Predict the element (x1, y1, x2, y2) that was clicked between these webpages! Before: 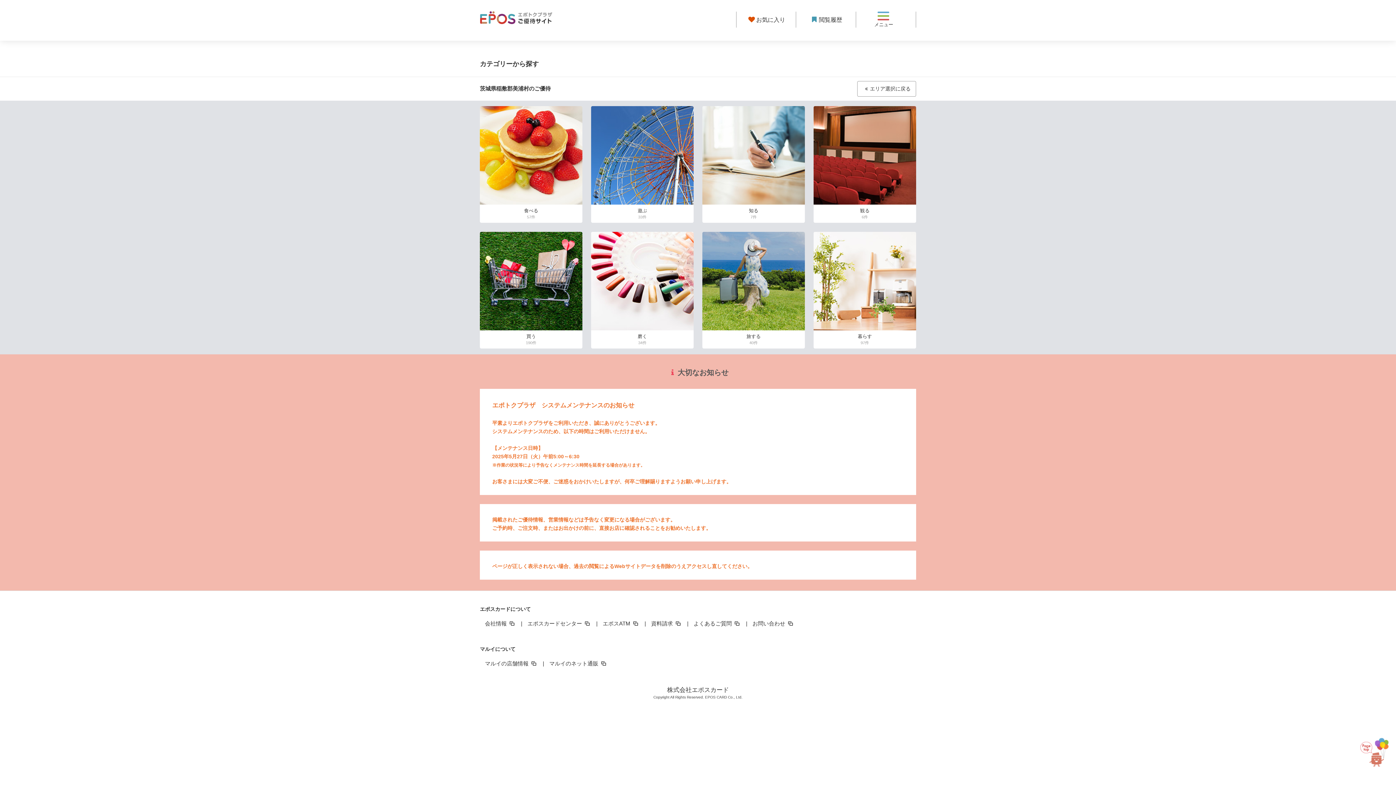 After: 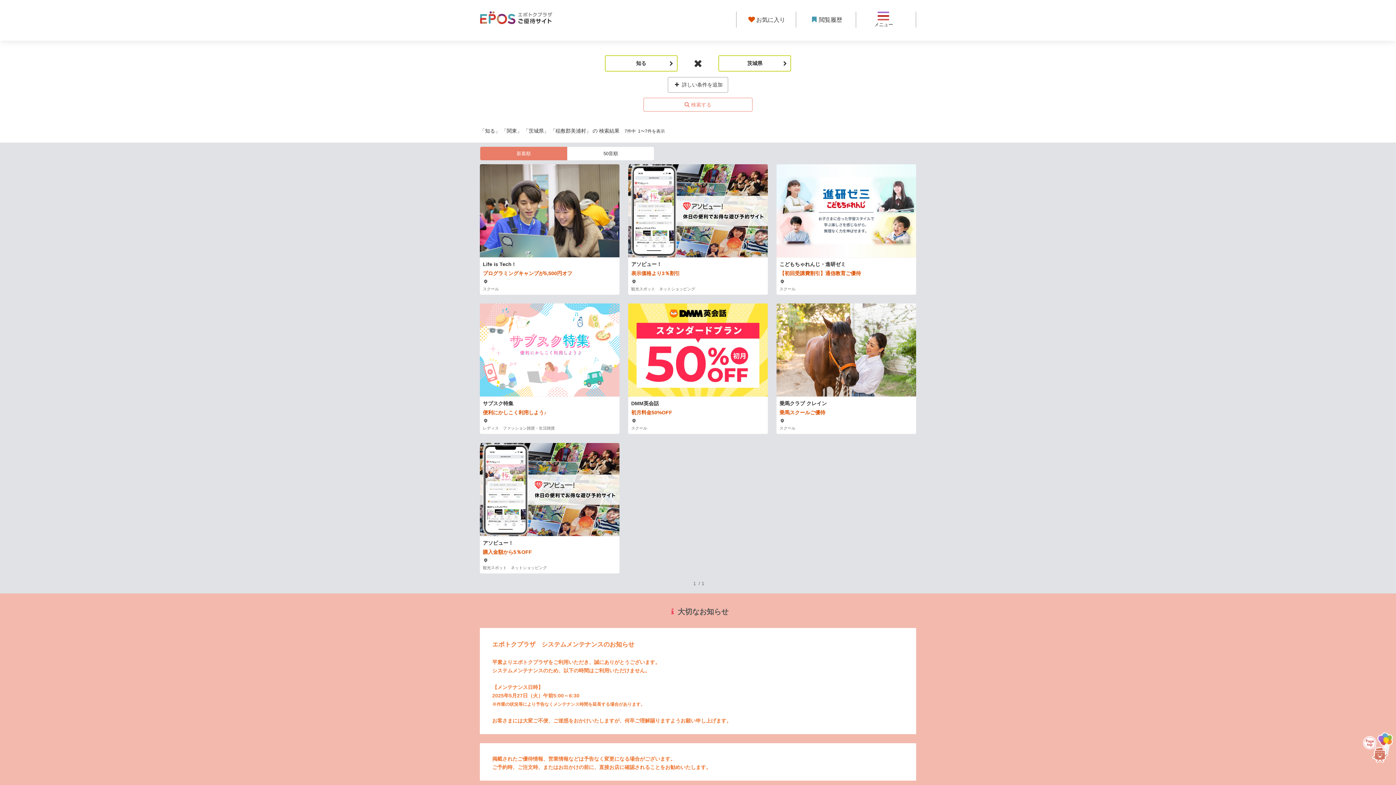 Action: label: 知る
7件 bbox: (702, 106, 804, 223)